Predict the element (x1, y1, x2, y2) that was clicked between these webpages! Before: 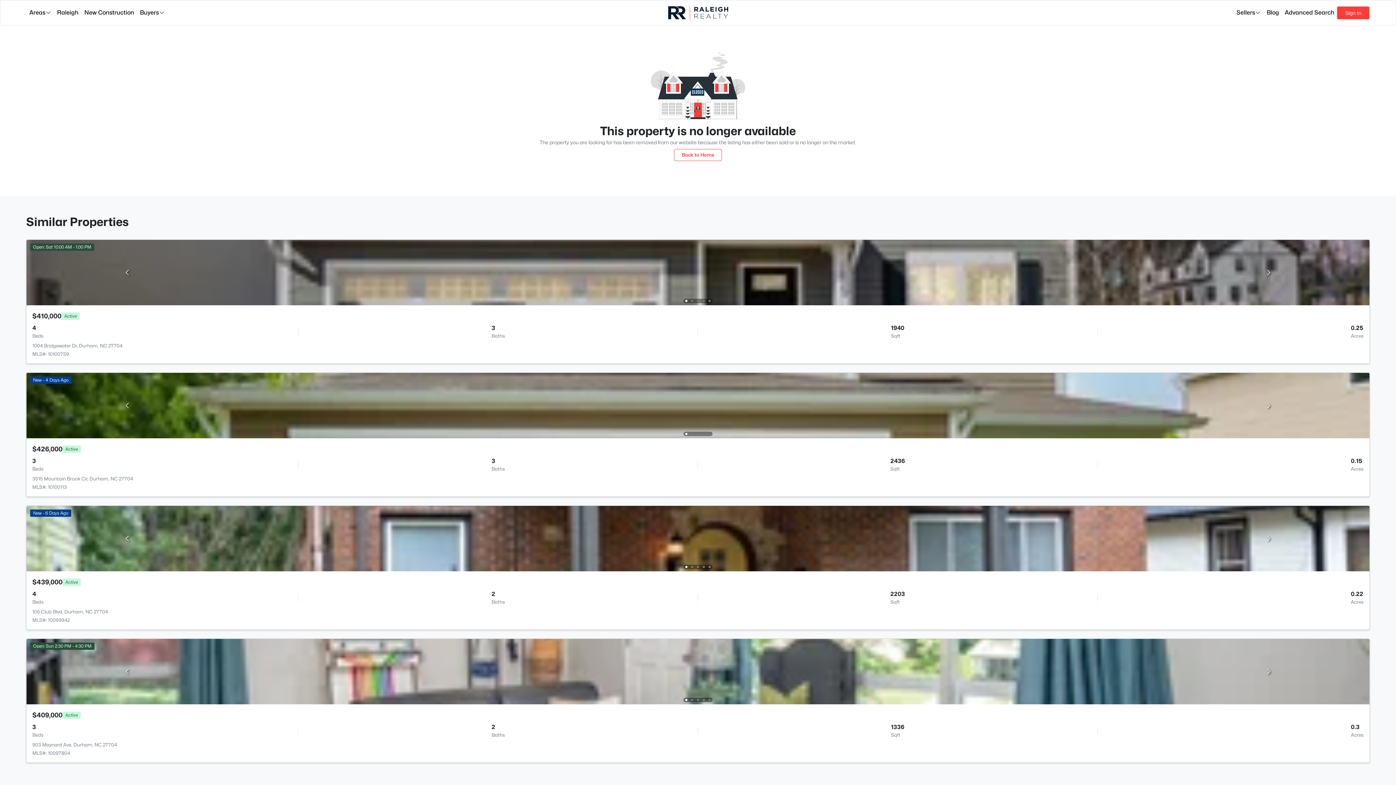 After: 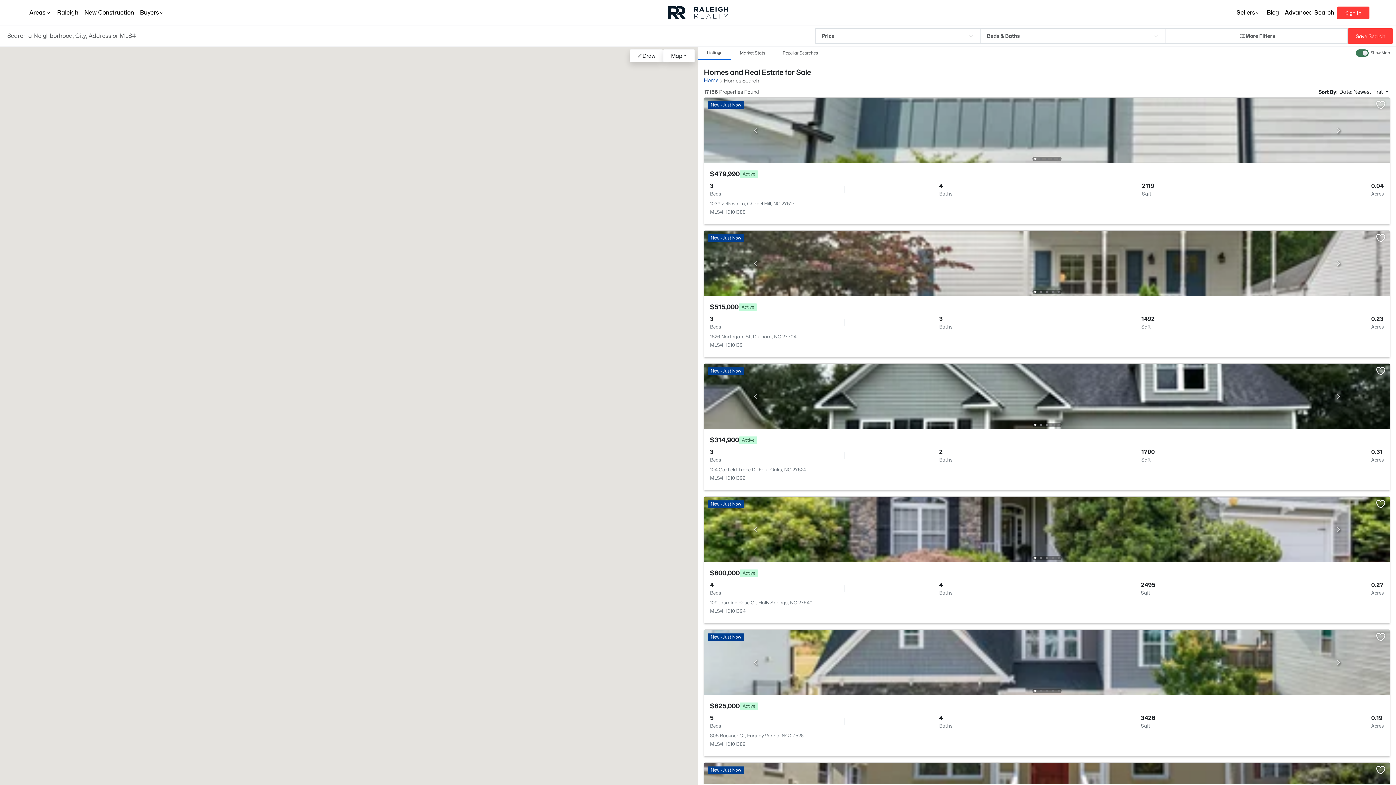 Action: bbox: (1282, 3, 1337, 21) label: Advanced Search